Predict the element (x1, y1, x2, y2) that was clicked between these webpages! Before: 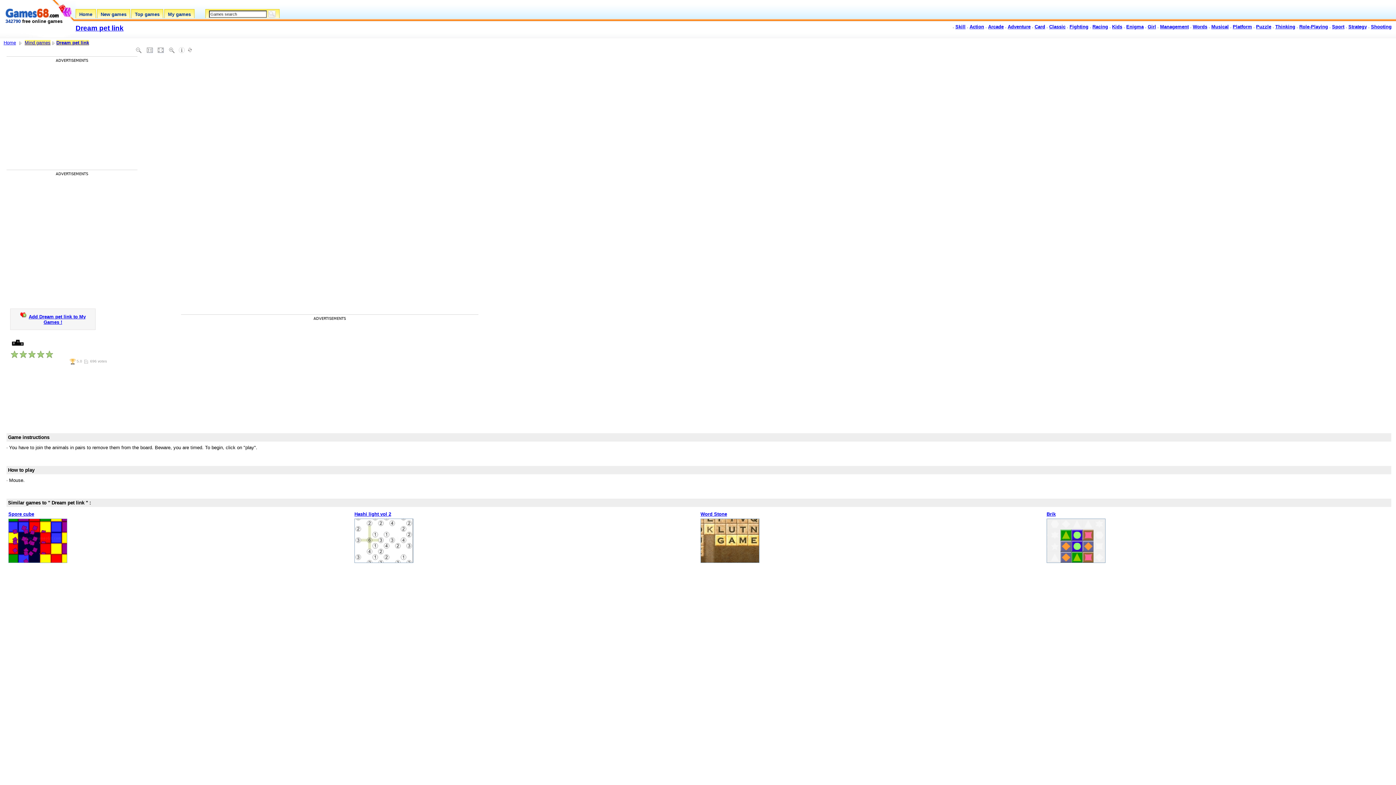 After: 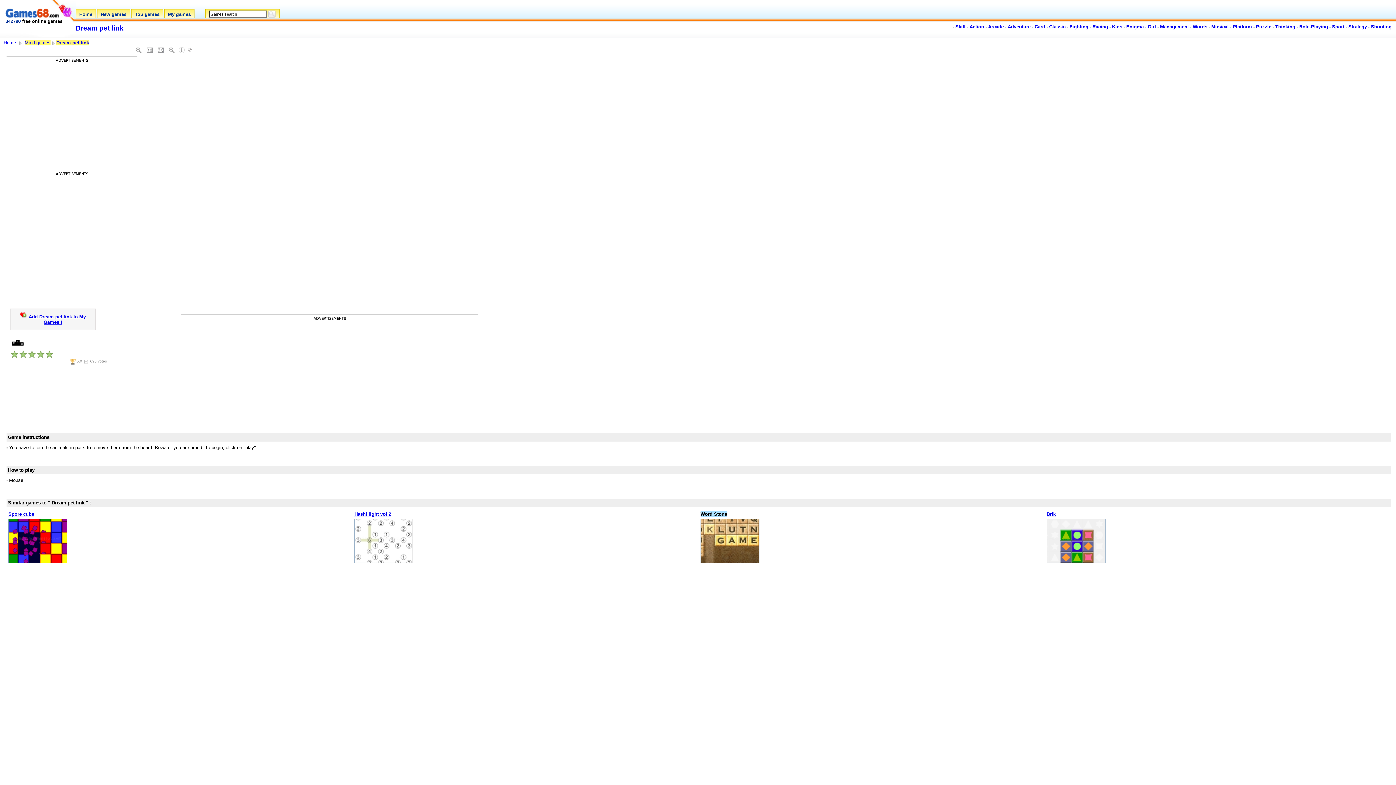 Action: bbox: (700, 511, 727, 517) label: Word Stone